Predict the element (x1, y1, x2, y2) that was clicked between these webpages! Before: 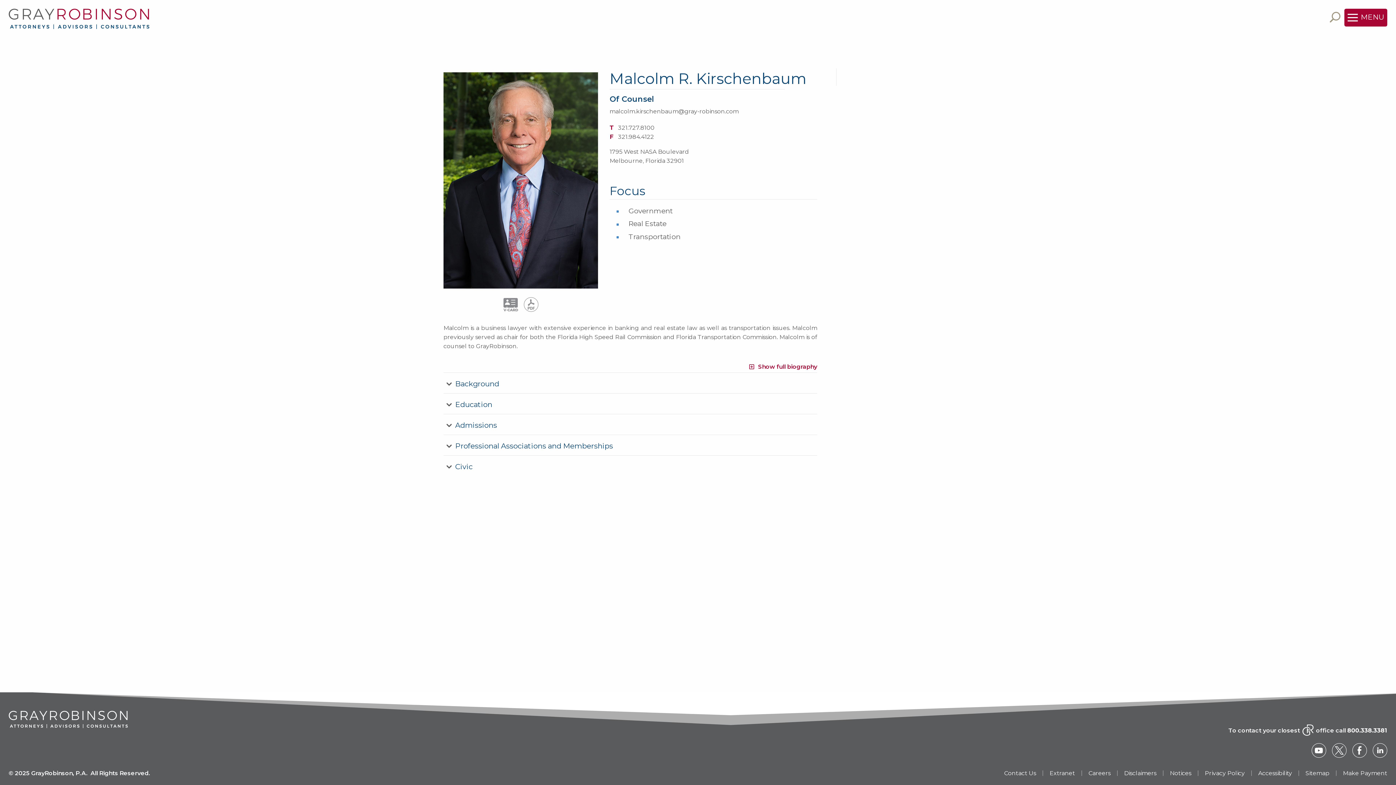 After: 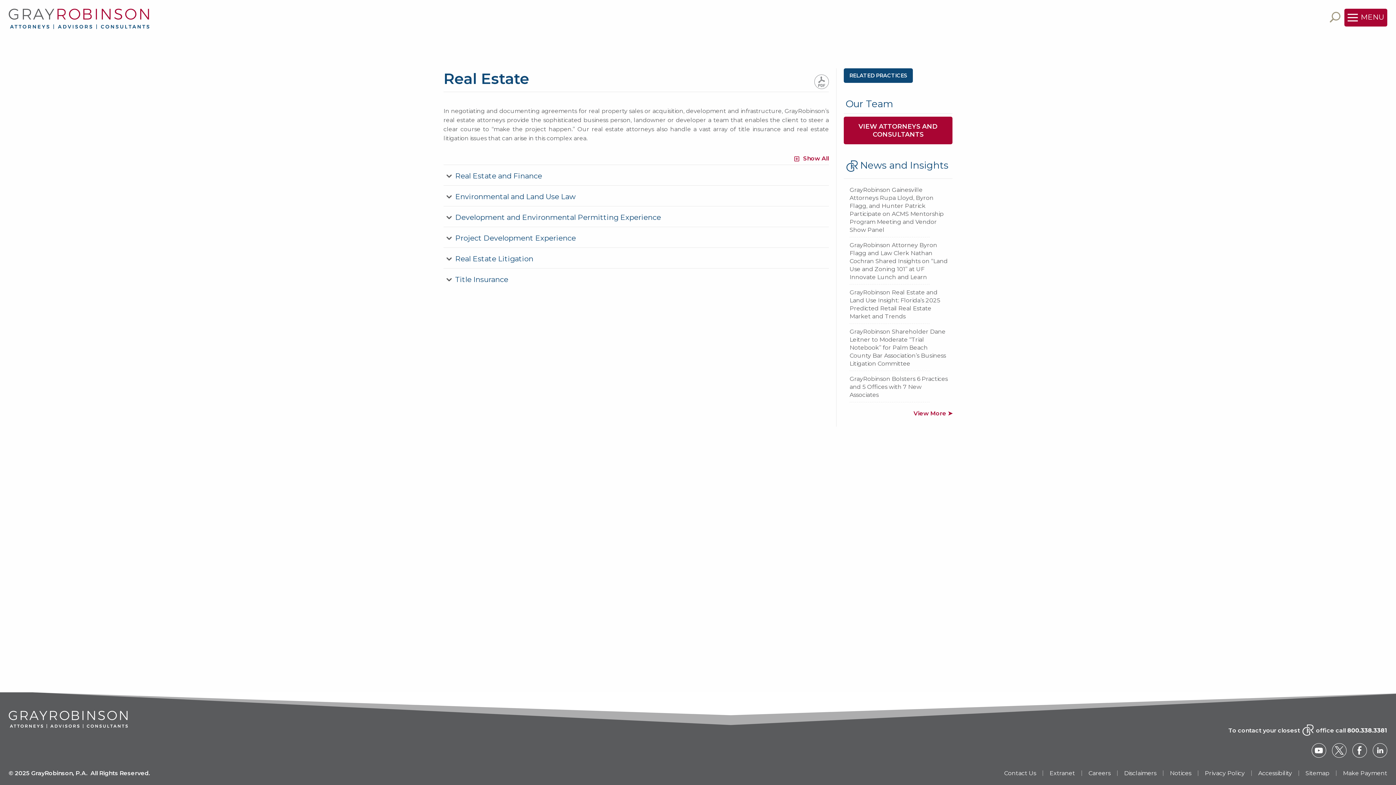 Action: label: Real Estate bbox: (628, 219, 666, 228)